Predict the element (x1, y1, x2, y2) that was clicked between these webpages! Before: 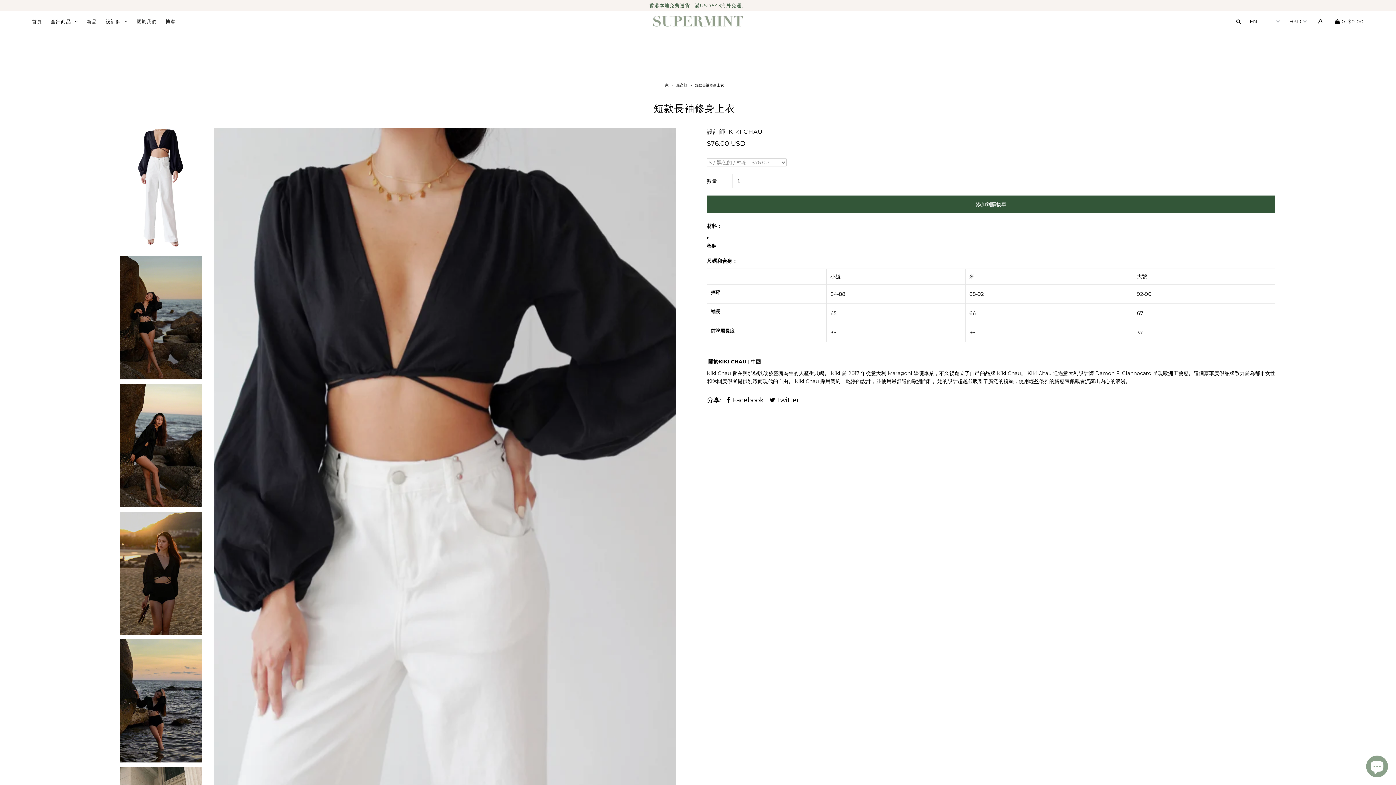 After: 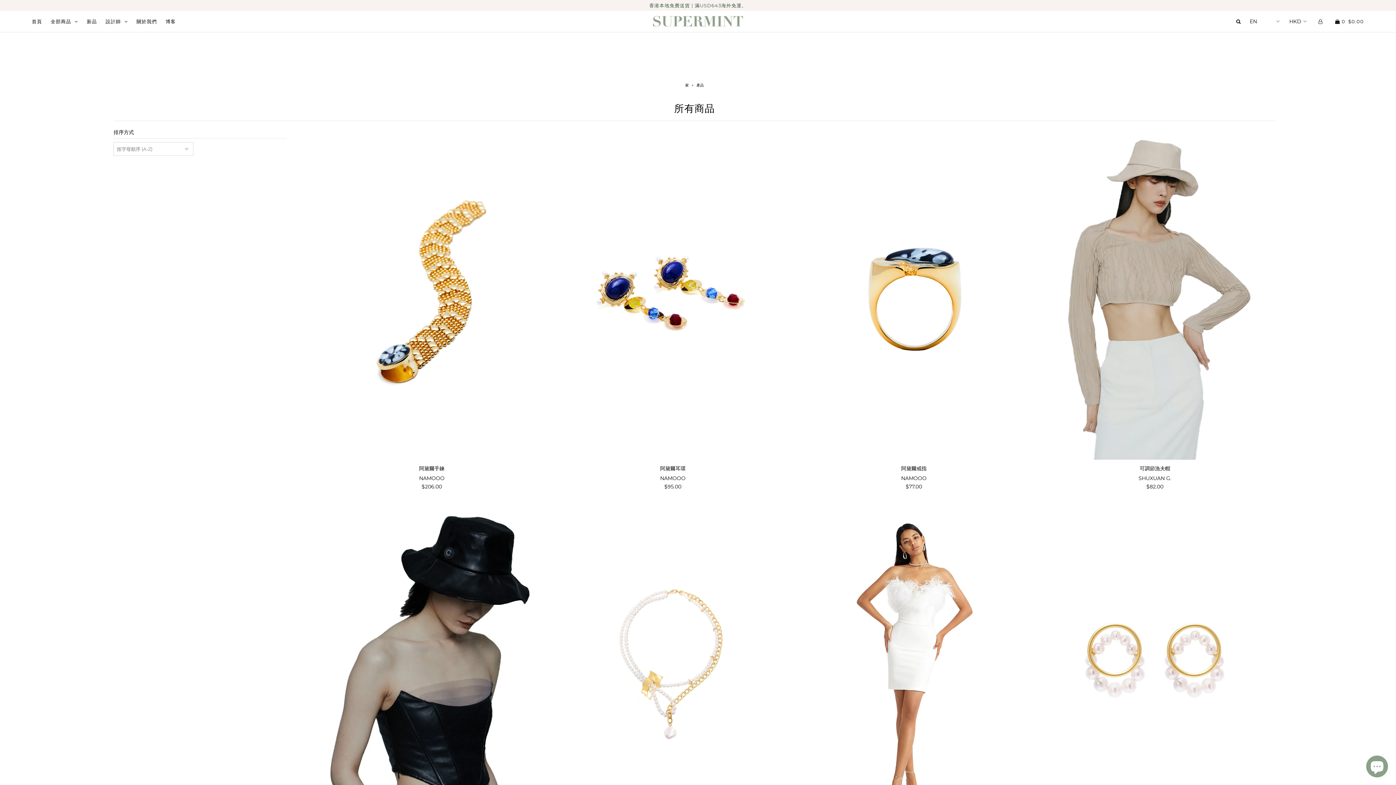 Action: bbox: (47, 18, 81, 24) label: 全部商品